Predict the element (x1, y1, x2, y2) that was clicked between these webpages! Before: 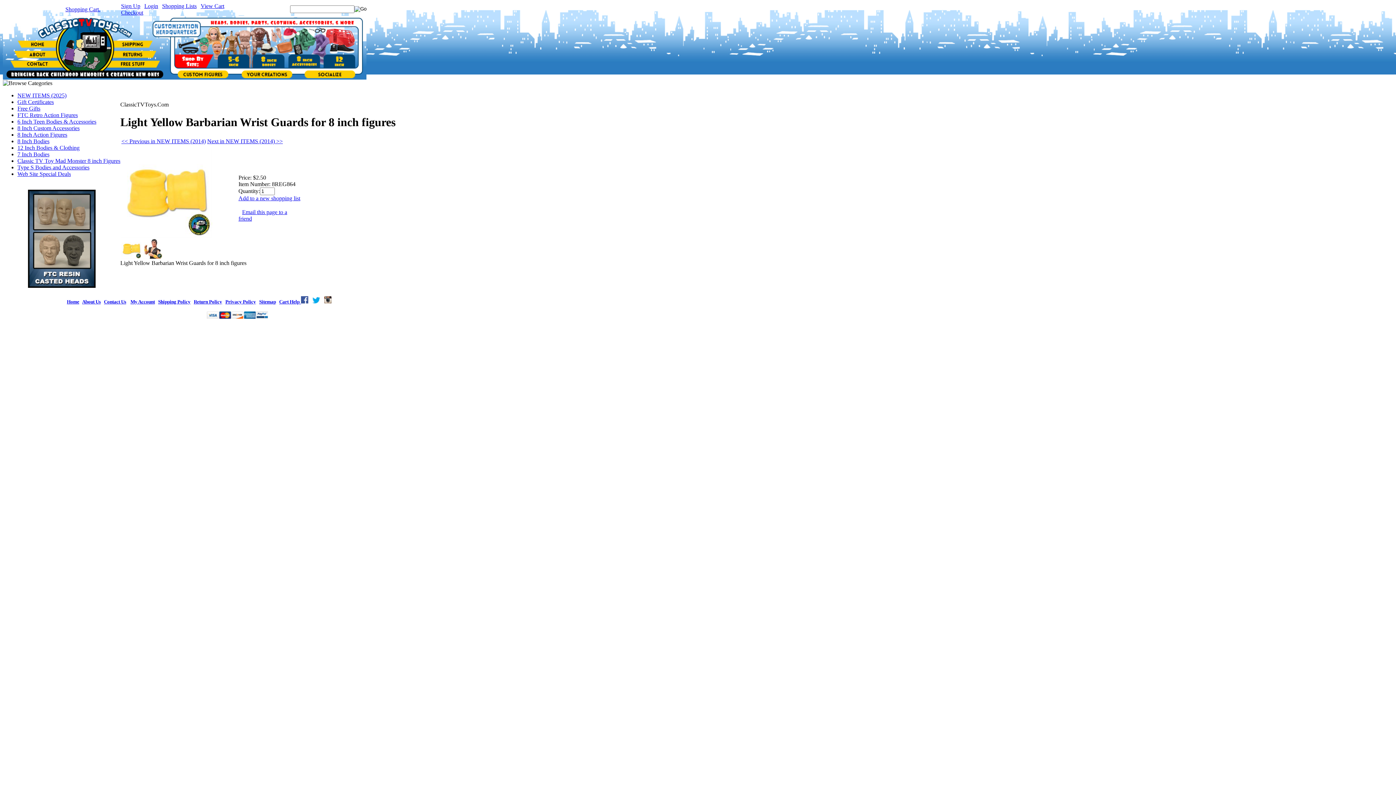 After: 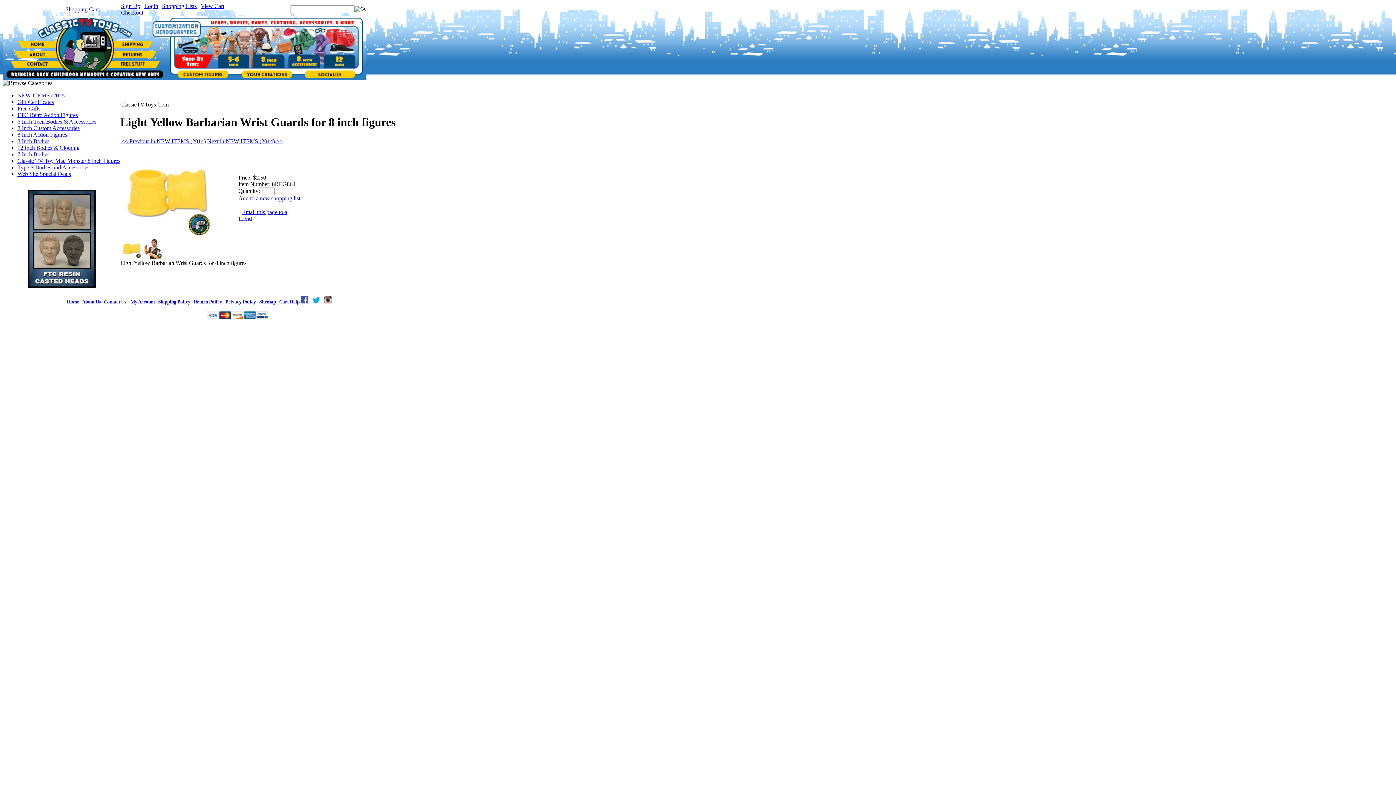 Action: bbox: (324, 298, 331, 304)